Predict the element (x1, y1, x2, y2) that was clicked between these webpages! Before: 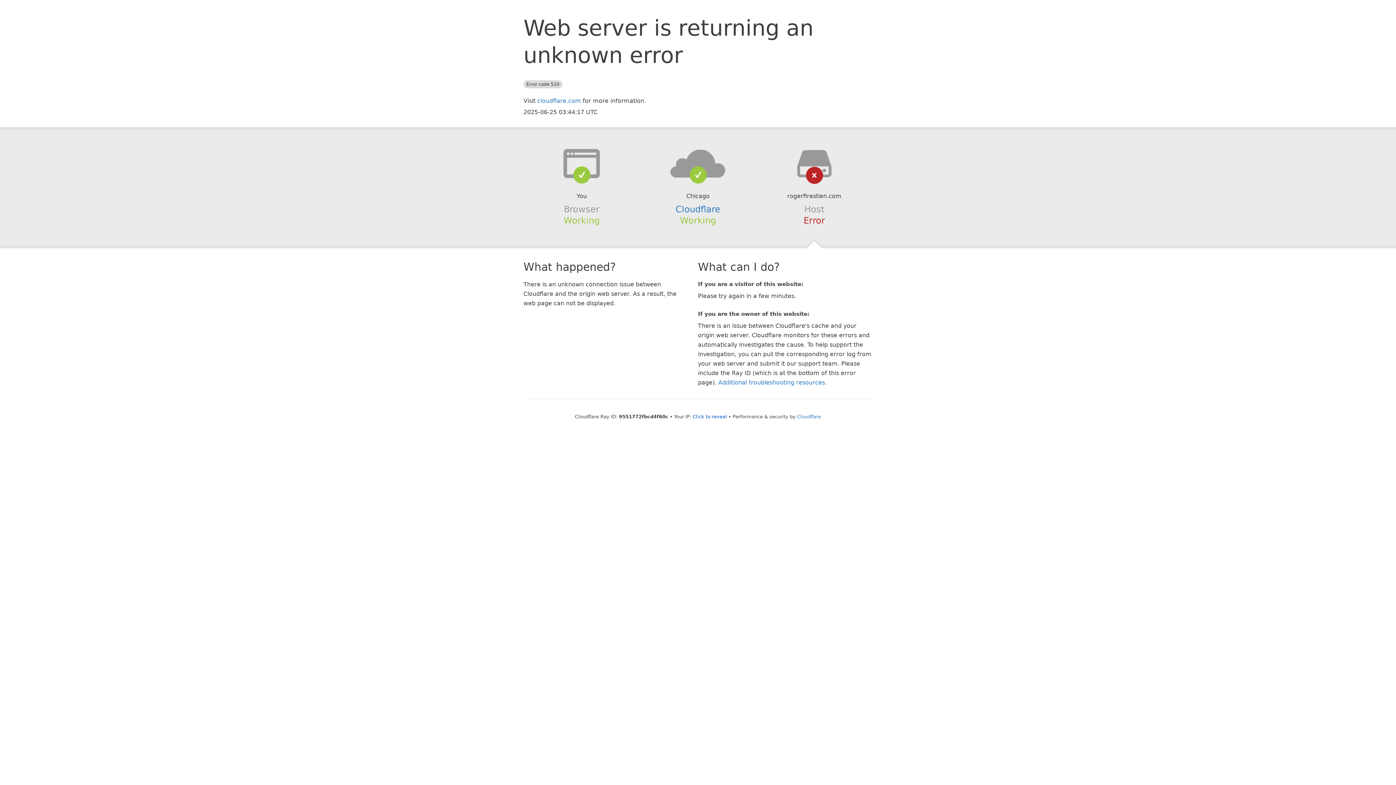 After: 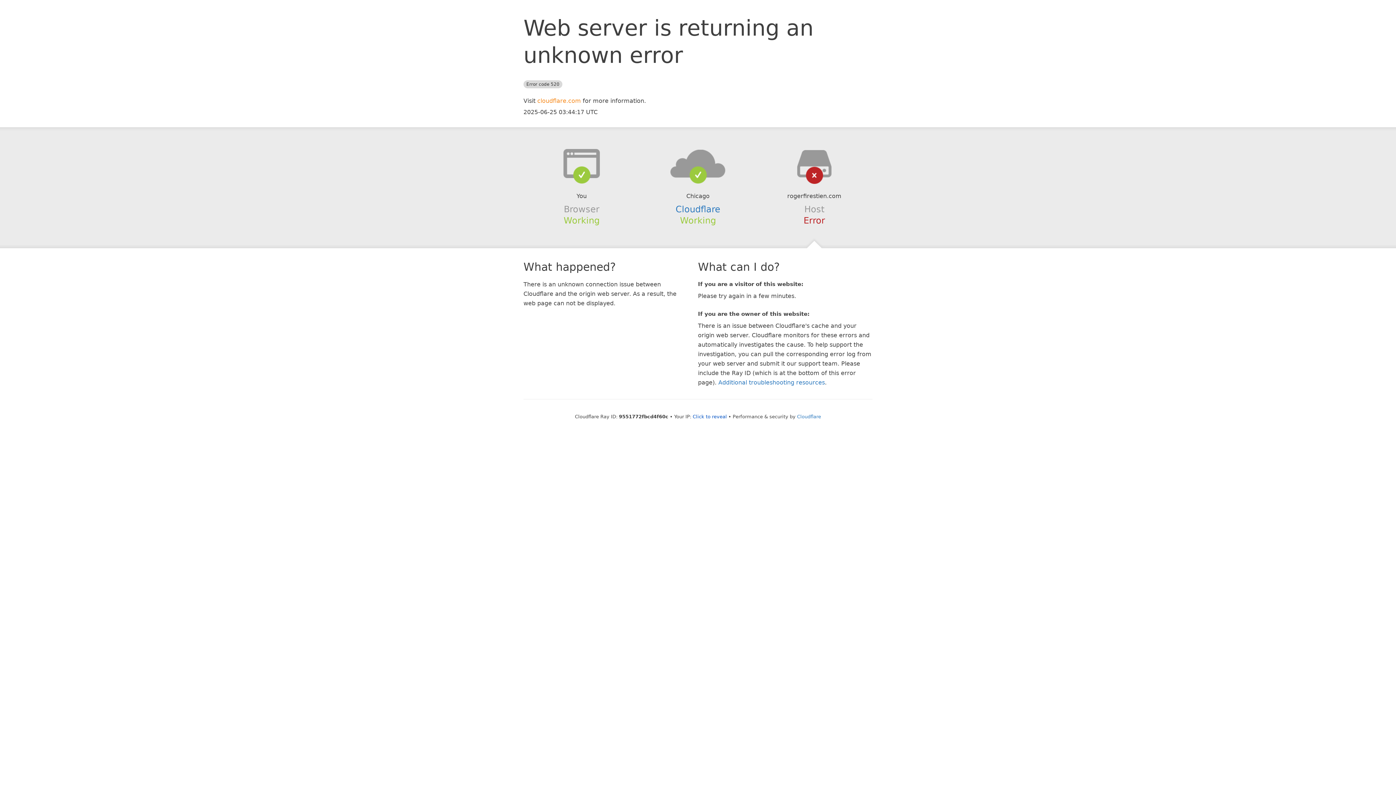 Action: bbox: (537, 97, 581, 104) label: cloudflare.com